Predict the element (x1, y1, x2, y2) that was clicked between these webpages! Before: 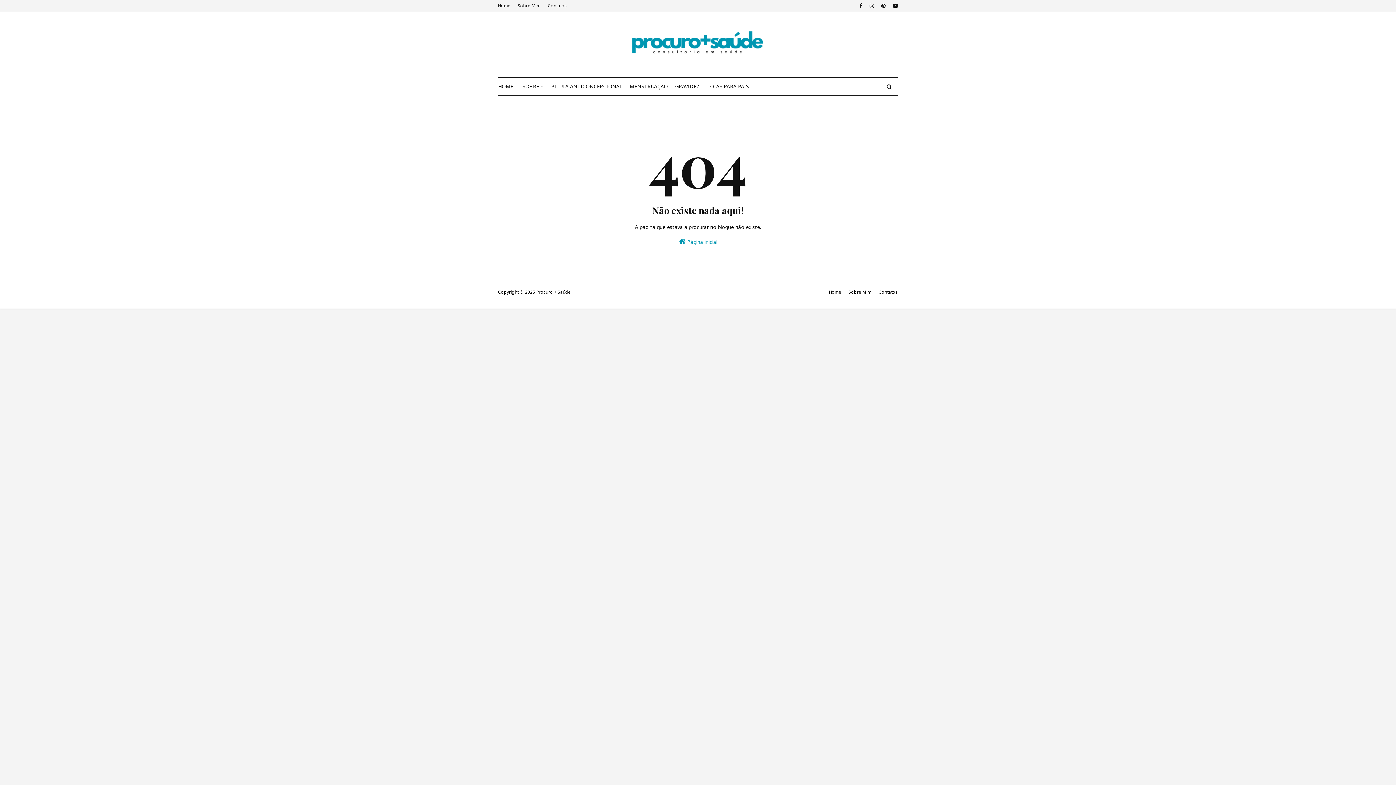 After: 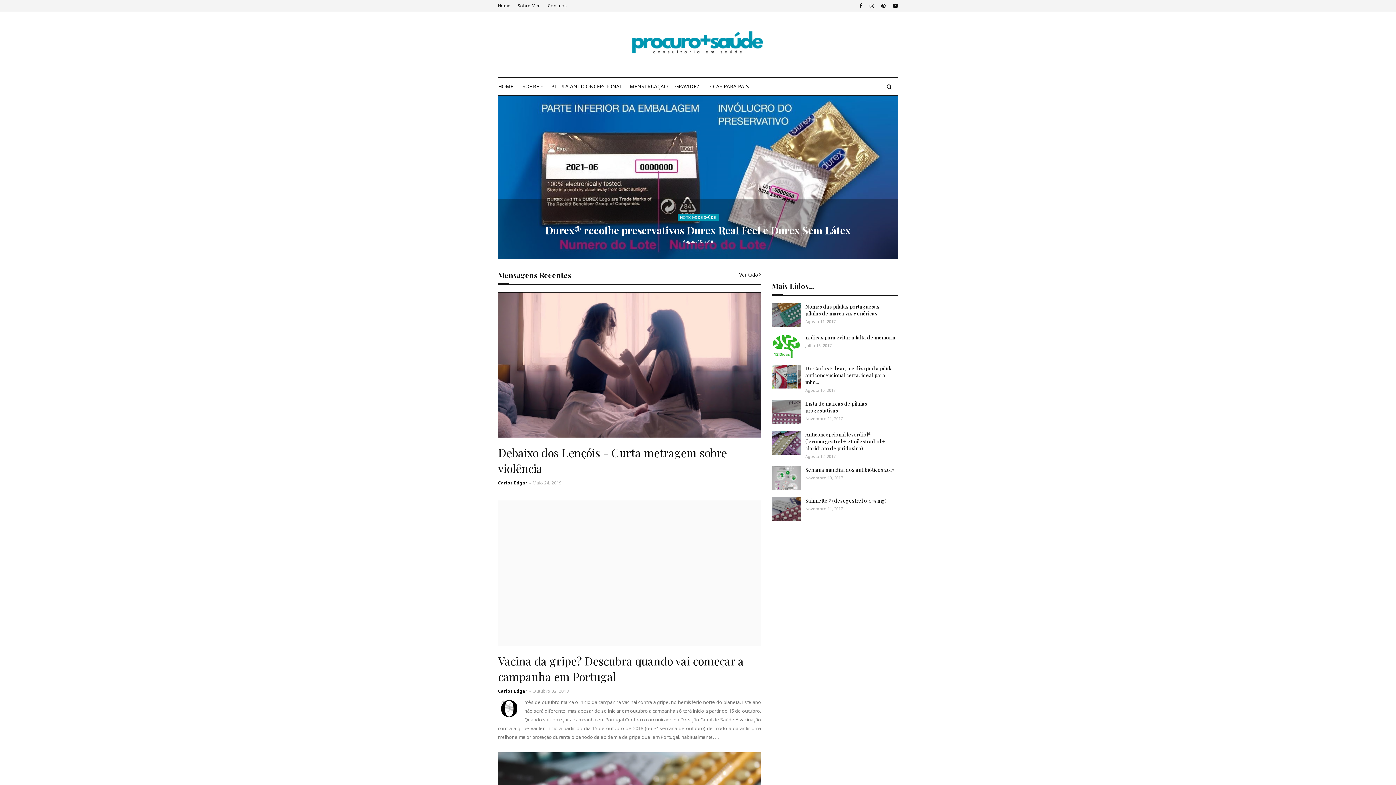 Action: label: Home bbox: (498, 0, 512, 11)